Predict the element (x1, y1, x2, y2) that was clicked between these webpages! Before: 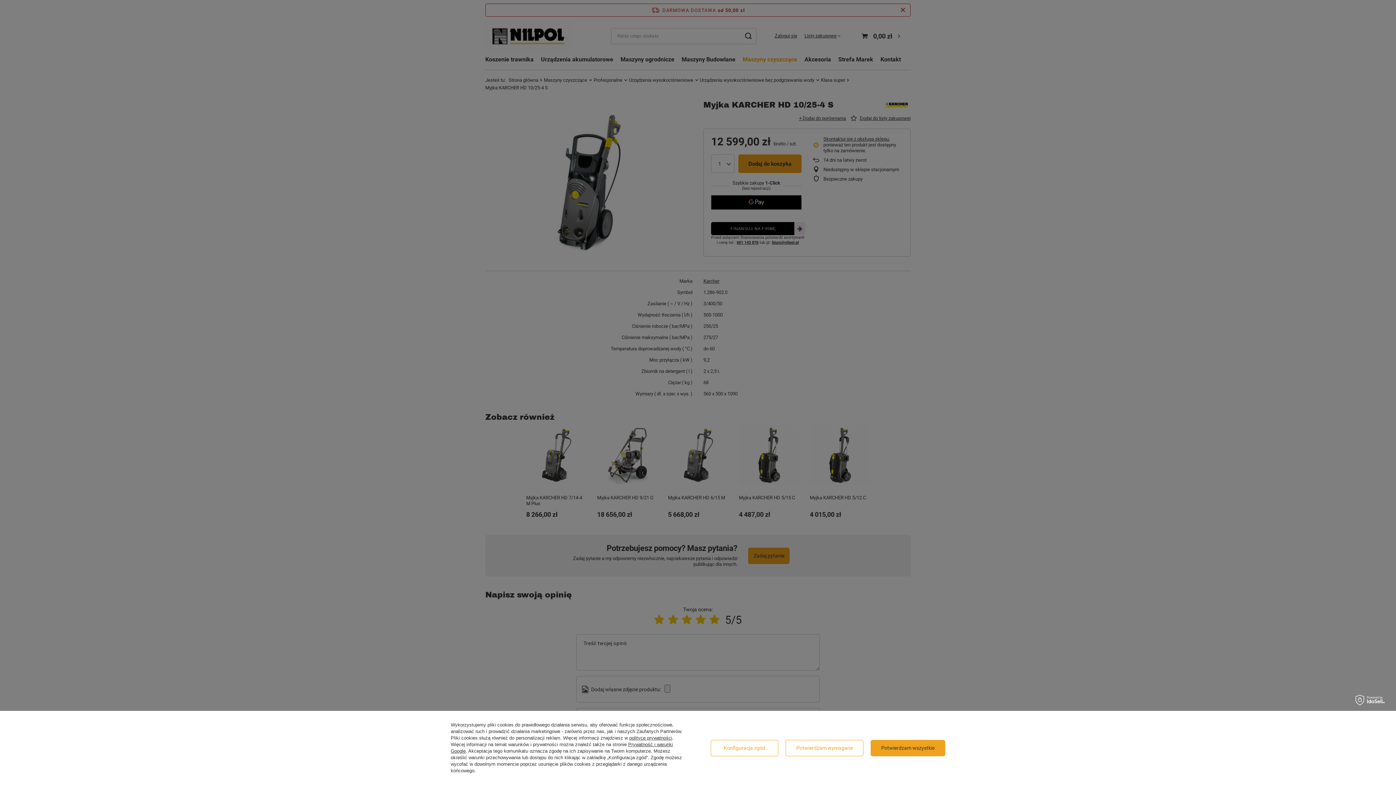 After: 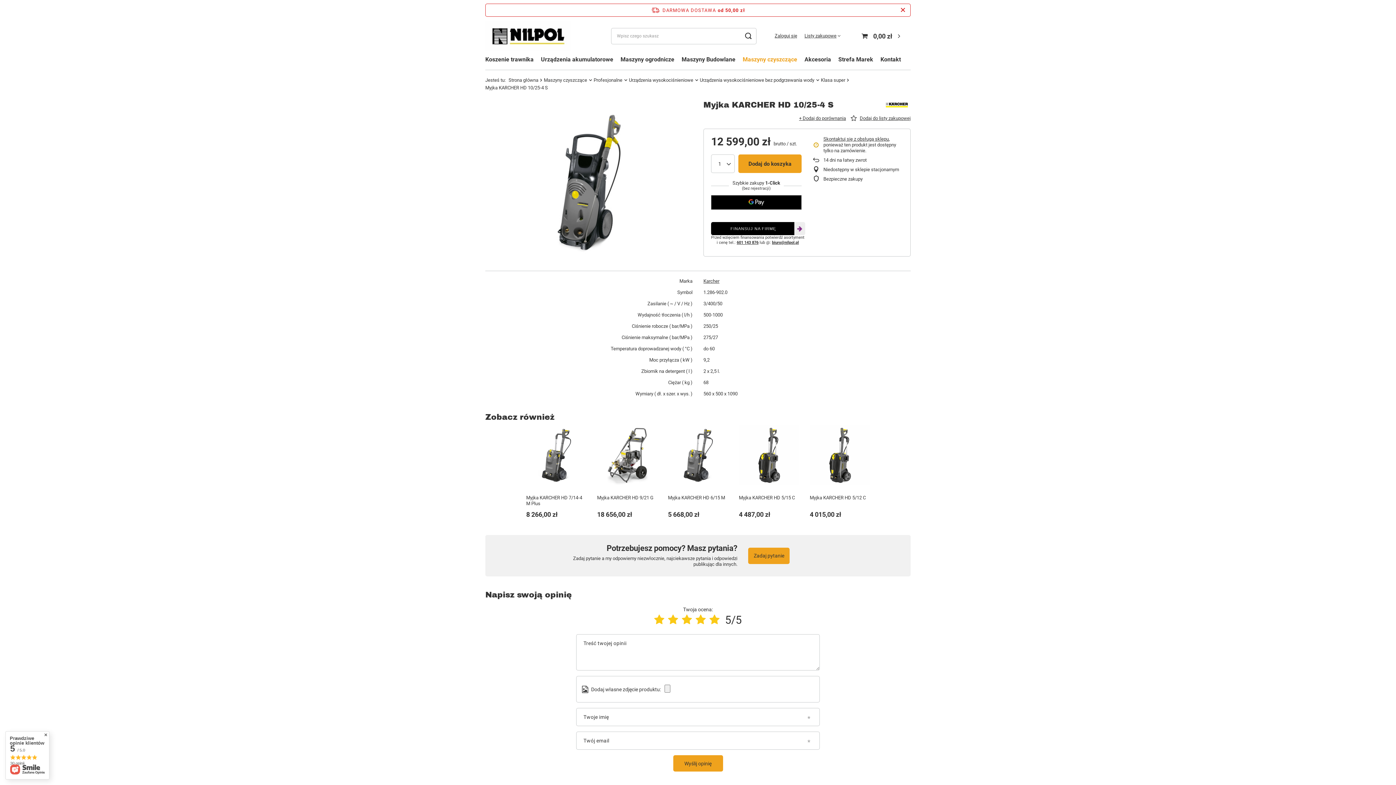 Action: label: Potwierdzam wszystkie bbox: (870, 740, 945, 756)